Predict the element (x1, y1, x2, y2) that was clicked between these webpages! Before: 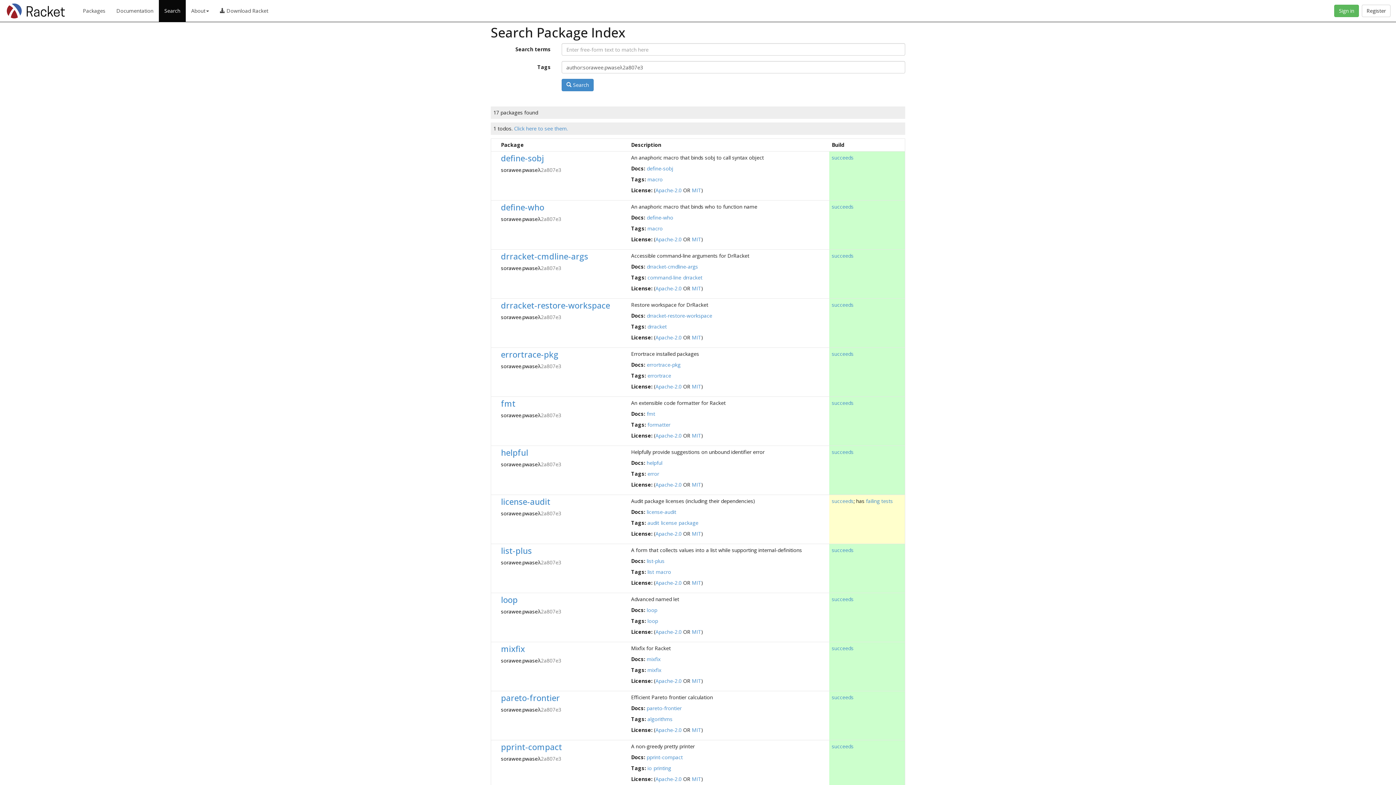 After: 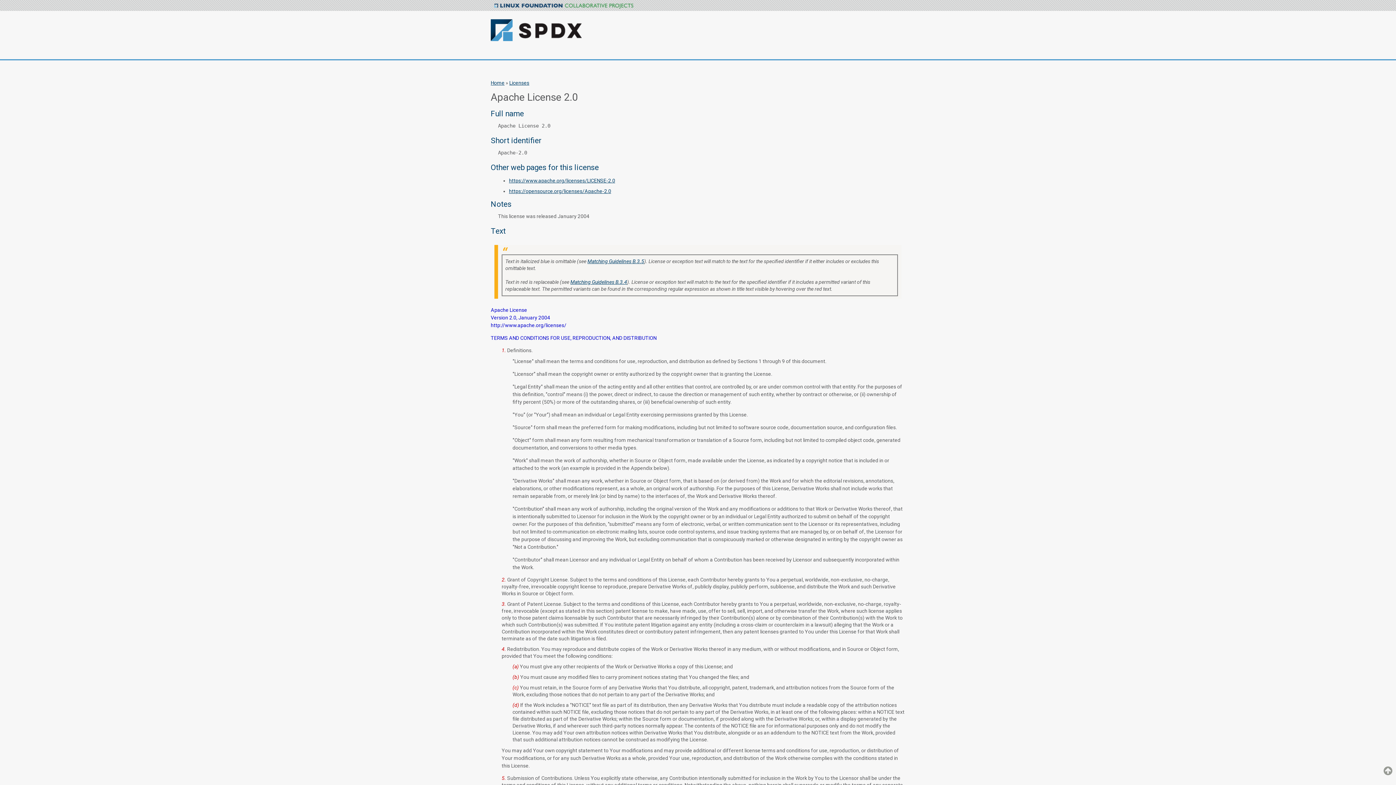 Action: bbox: (655, 579, 681, 586) label: Apache-2.0